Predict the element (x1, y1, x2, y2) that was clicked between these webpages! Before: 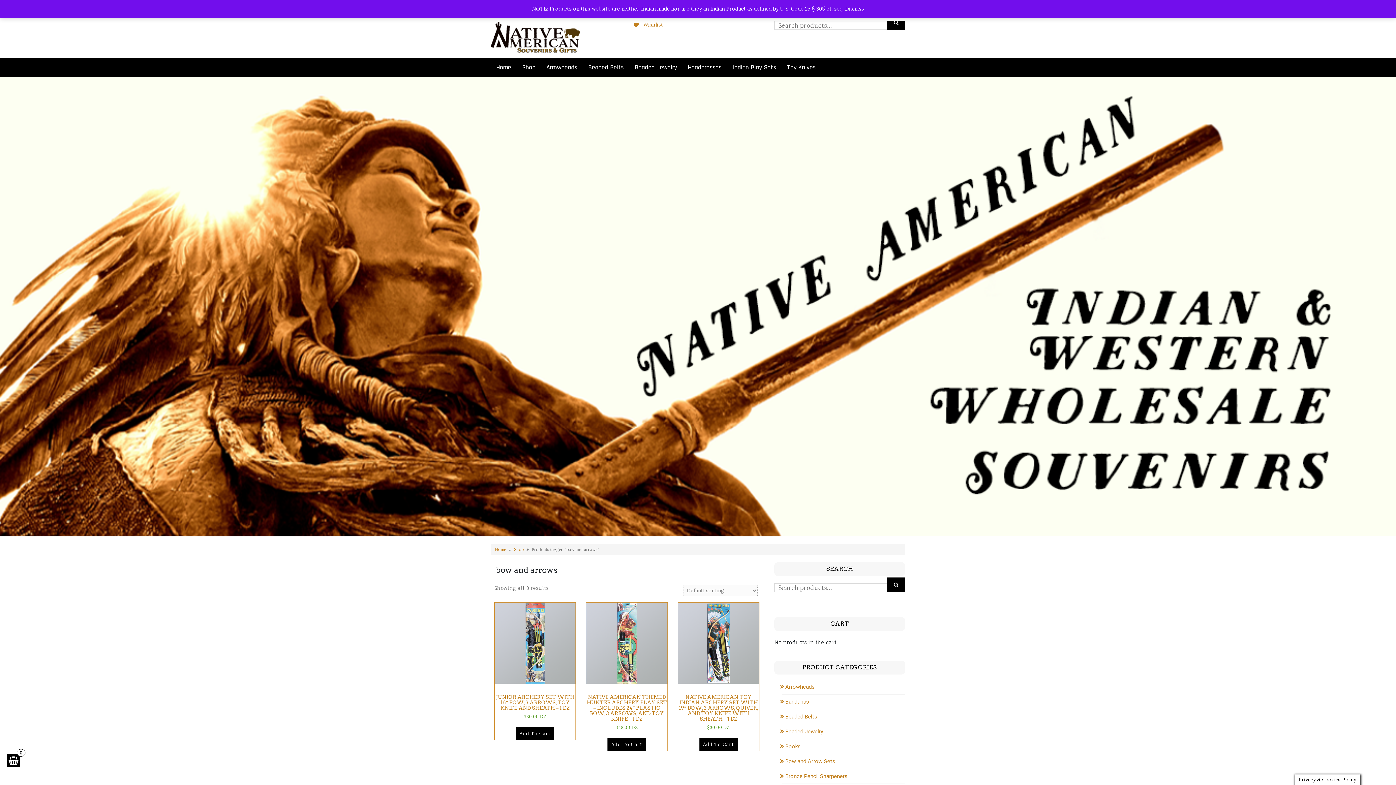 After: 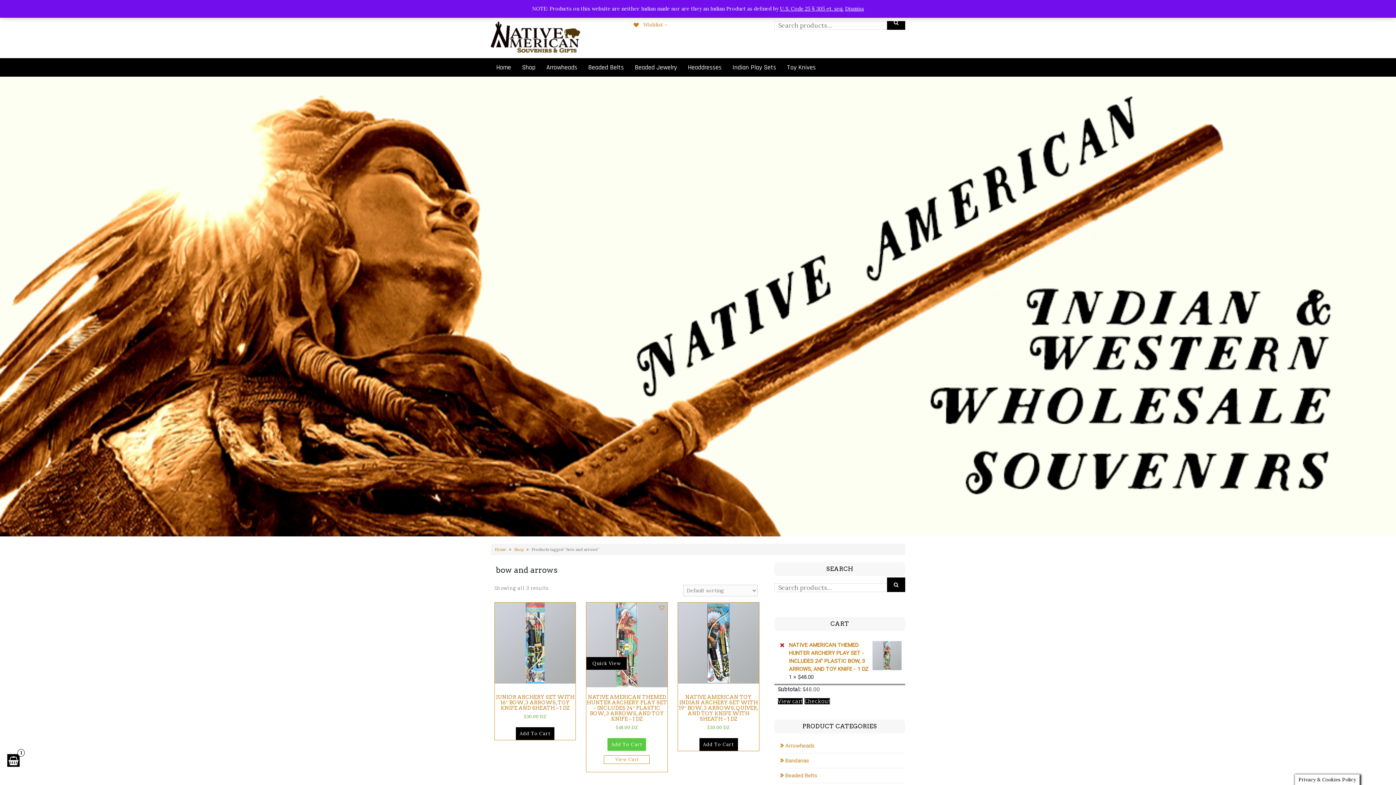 Action: label: Add to cart: “NATIVE AMERICAN THEMED HUNTER ARCHERY PLAY SET - INCLUDES 24" PLASTIC BOW, 3 ARROWS, AND TOY KNIFE - 1 DZ” bbox: (607, 738, 646, 751)